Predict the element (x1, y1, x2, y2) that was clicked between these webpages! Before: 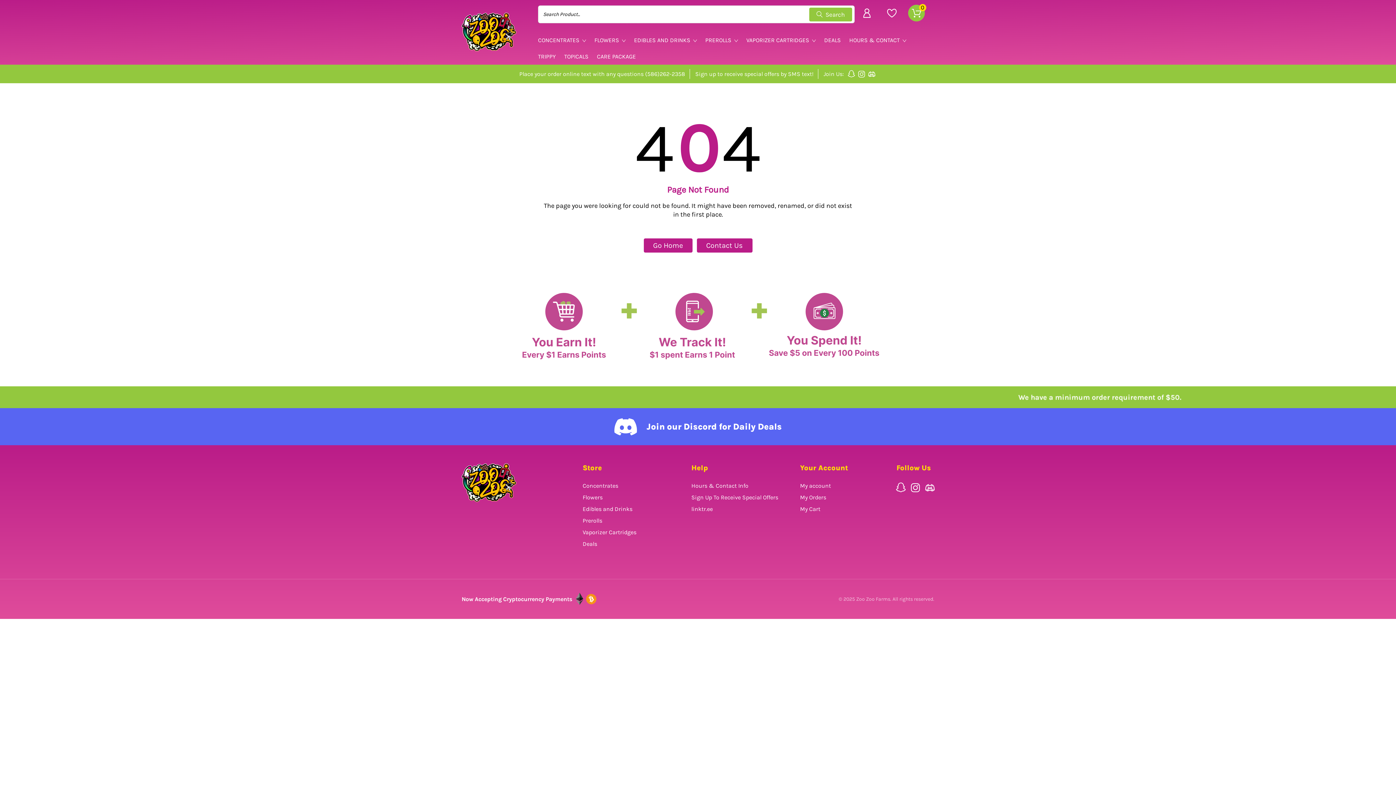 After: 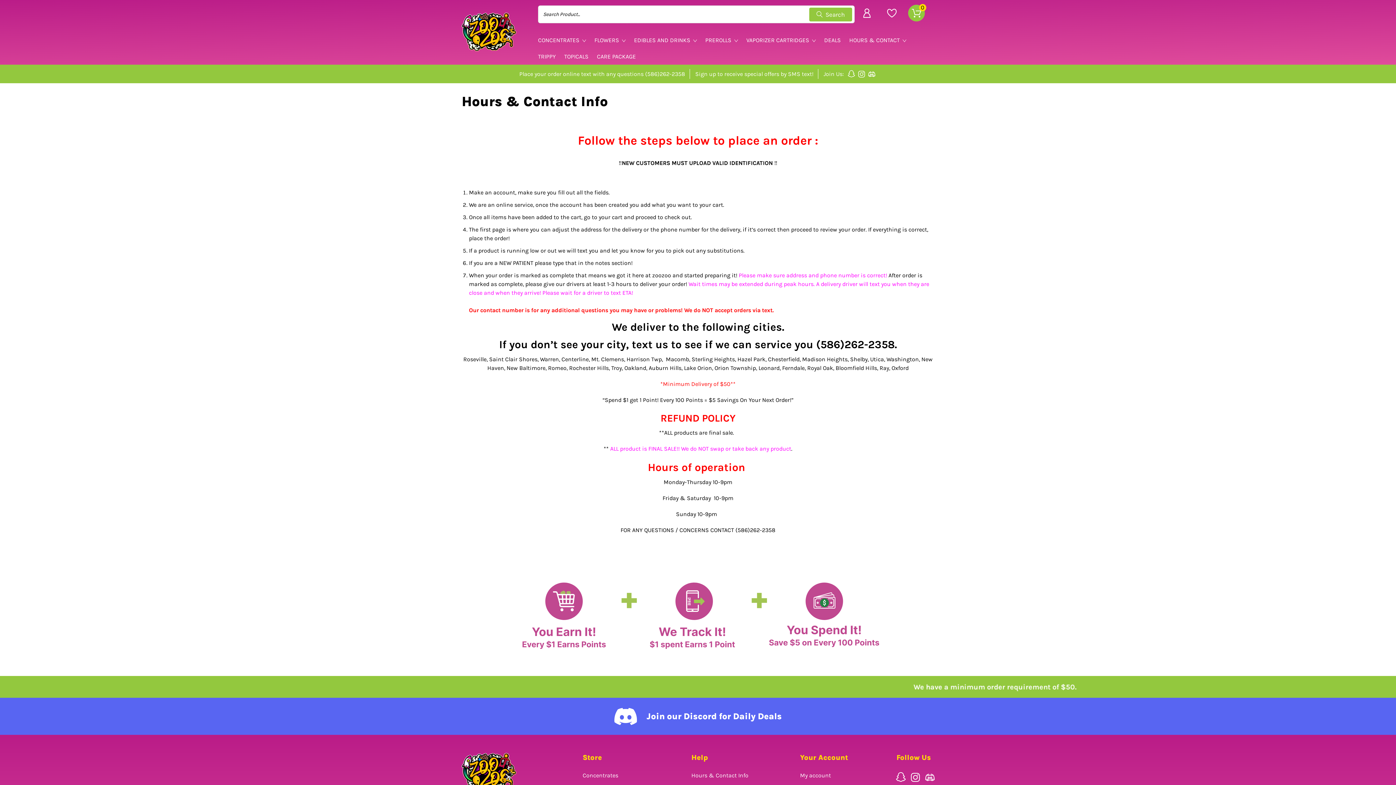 Action: bbox: (691, 482, 748, 489) label: Hours & Contact Info